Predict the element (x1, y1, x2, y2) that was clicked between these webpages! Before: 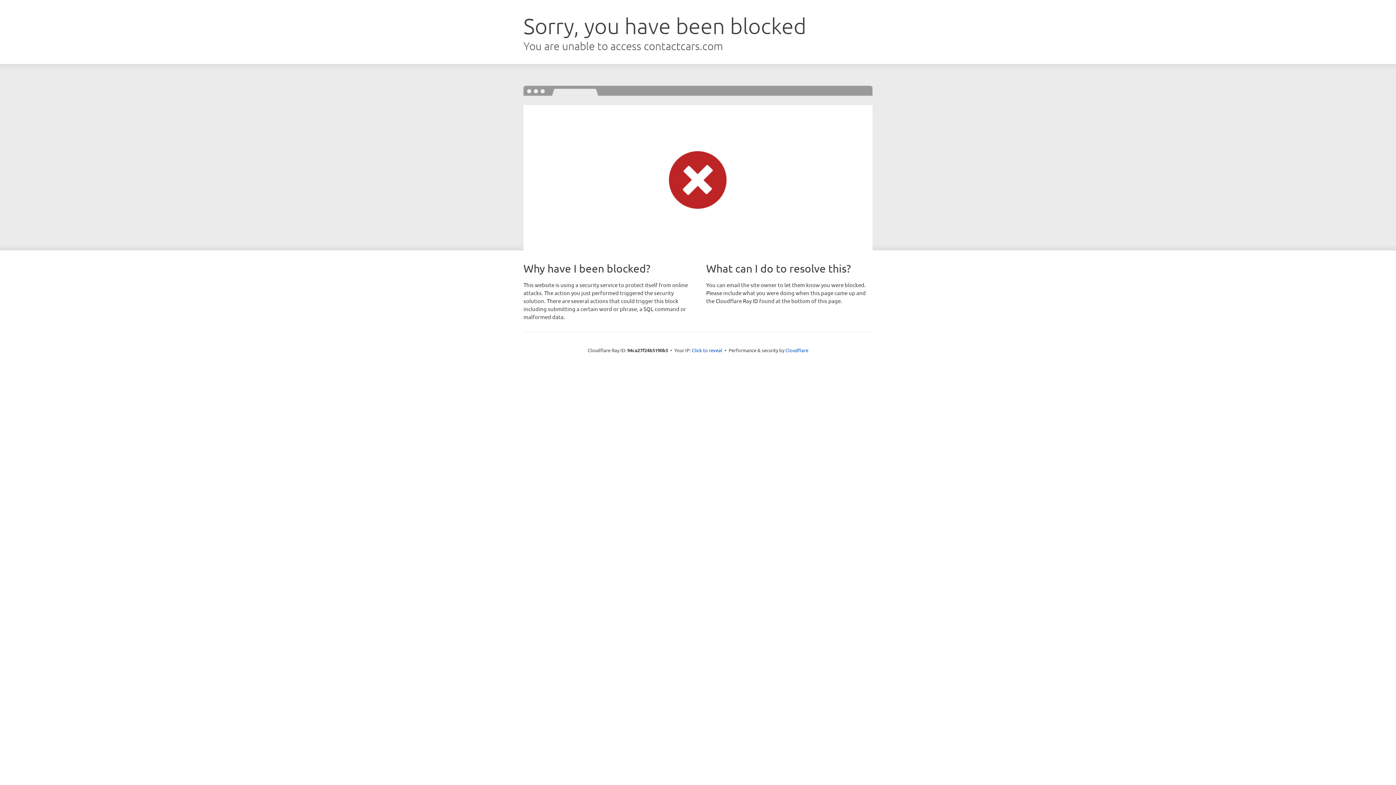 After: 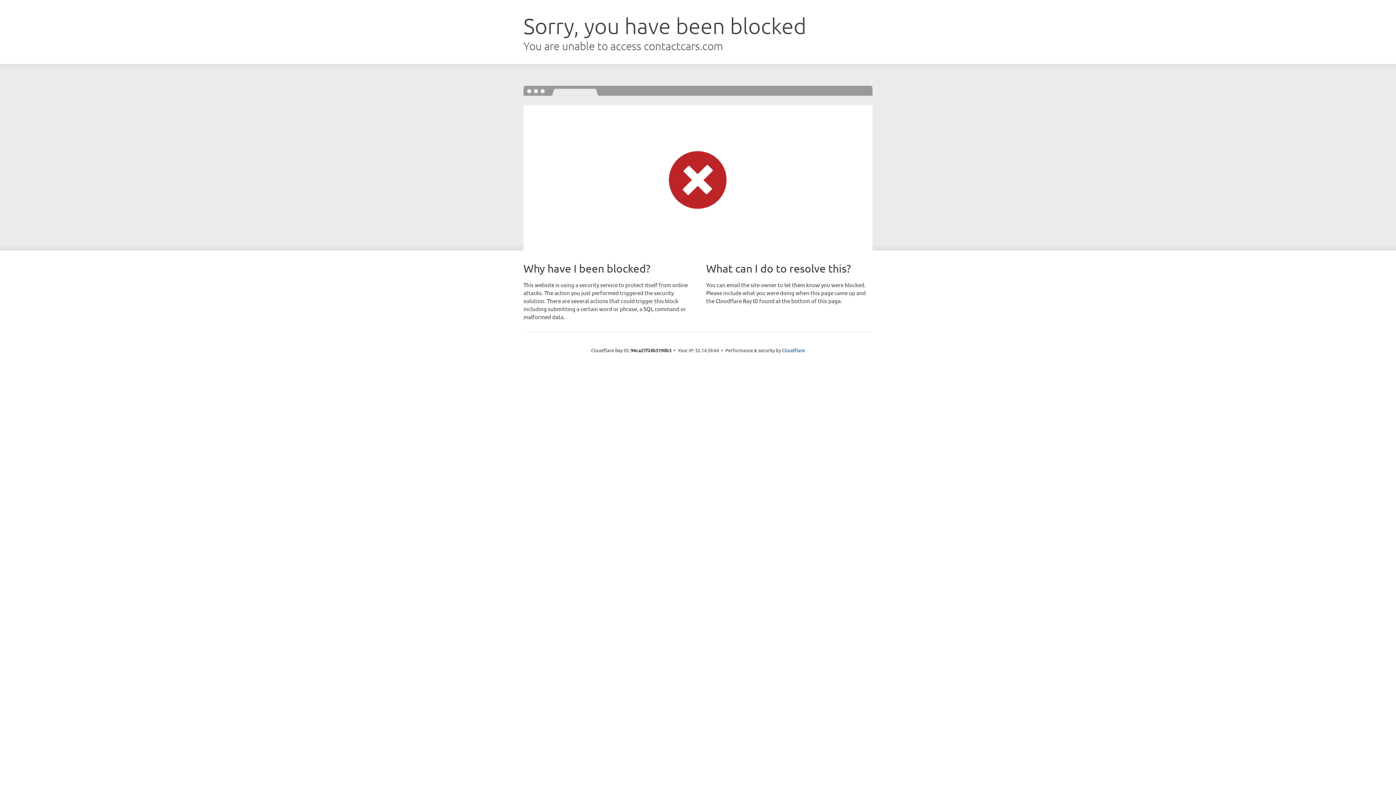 Action: bbox: (692, 346, 722, 353) label: Click to reveal